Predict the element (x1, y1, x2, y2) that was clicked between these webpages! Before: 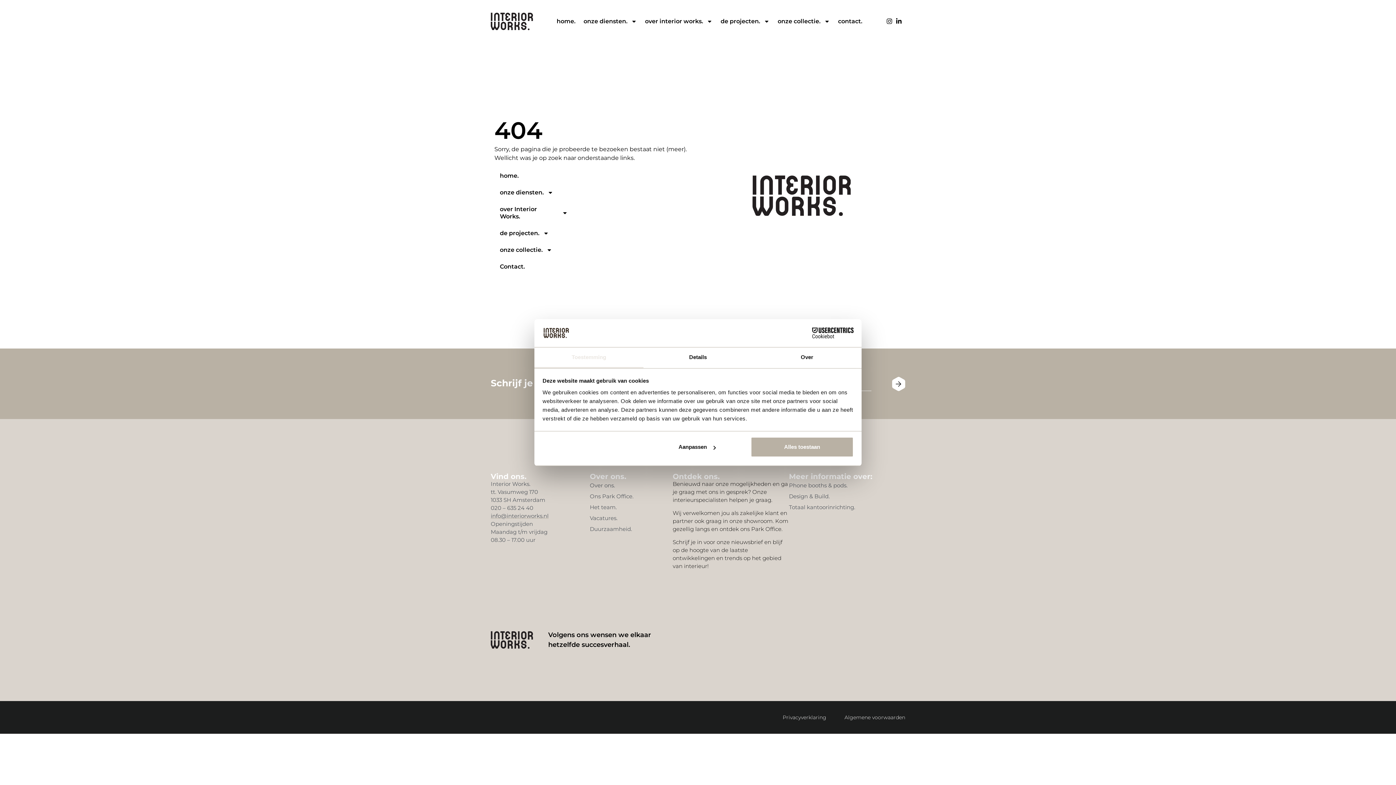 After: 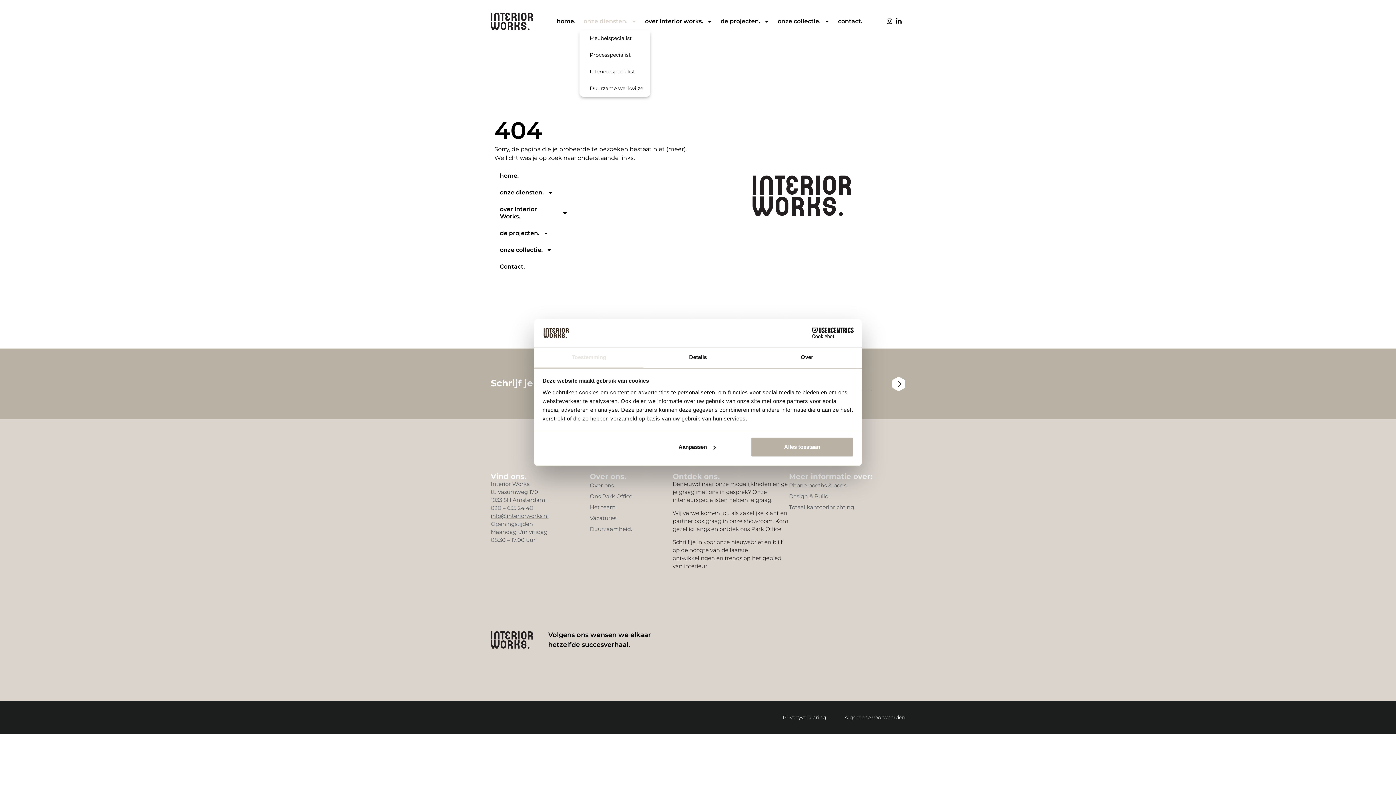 Action: label: onze diensten. bbox: (598, 12, 650, 29)